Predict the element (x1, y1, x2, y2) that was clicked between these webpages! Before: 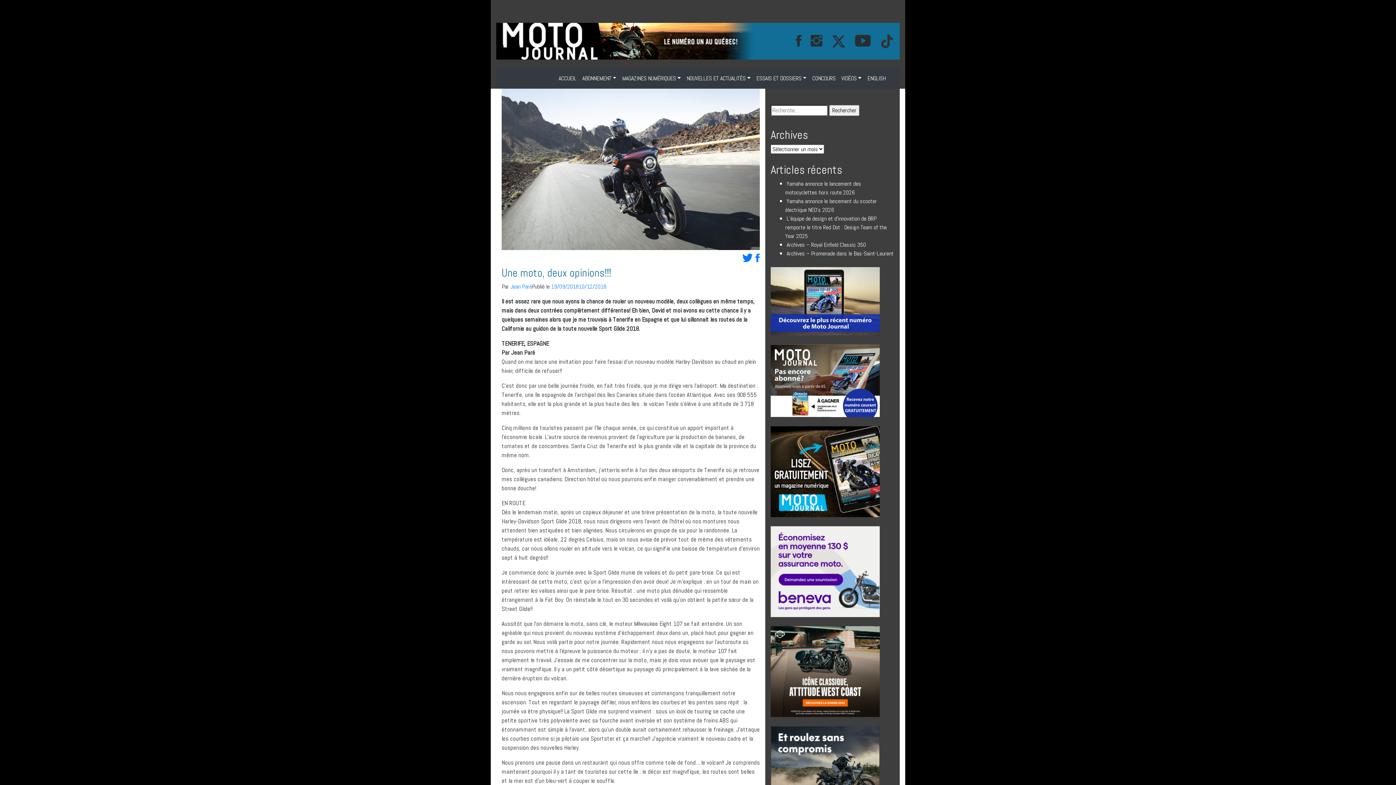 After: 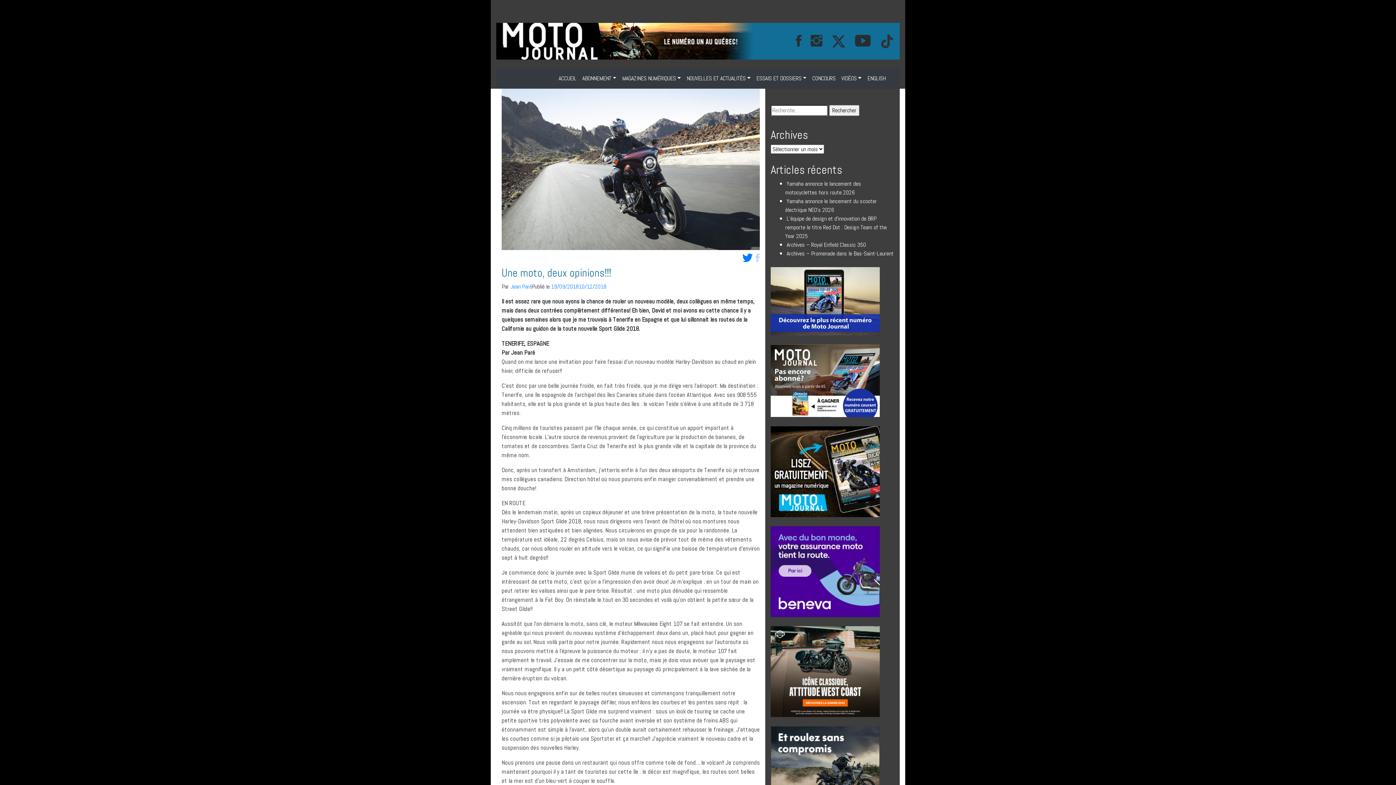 Action: bbox: (755, 251, 760, 265)